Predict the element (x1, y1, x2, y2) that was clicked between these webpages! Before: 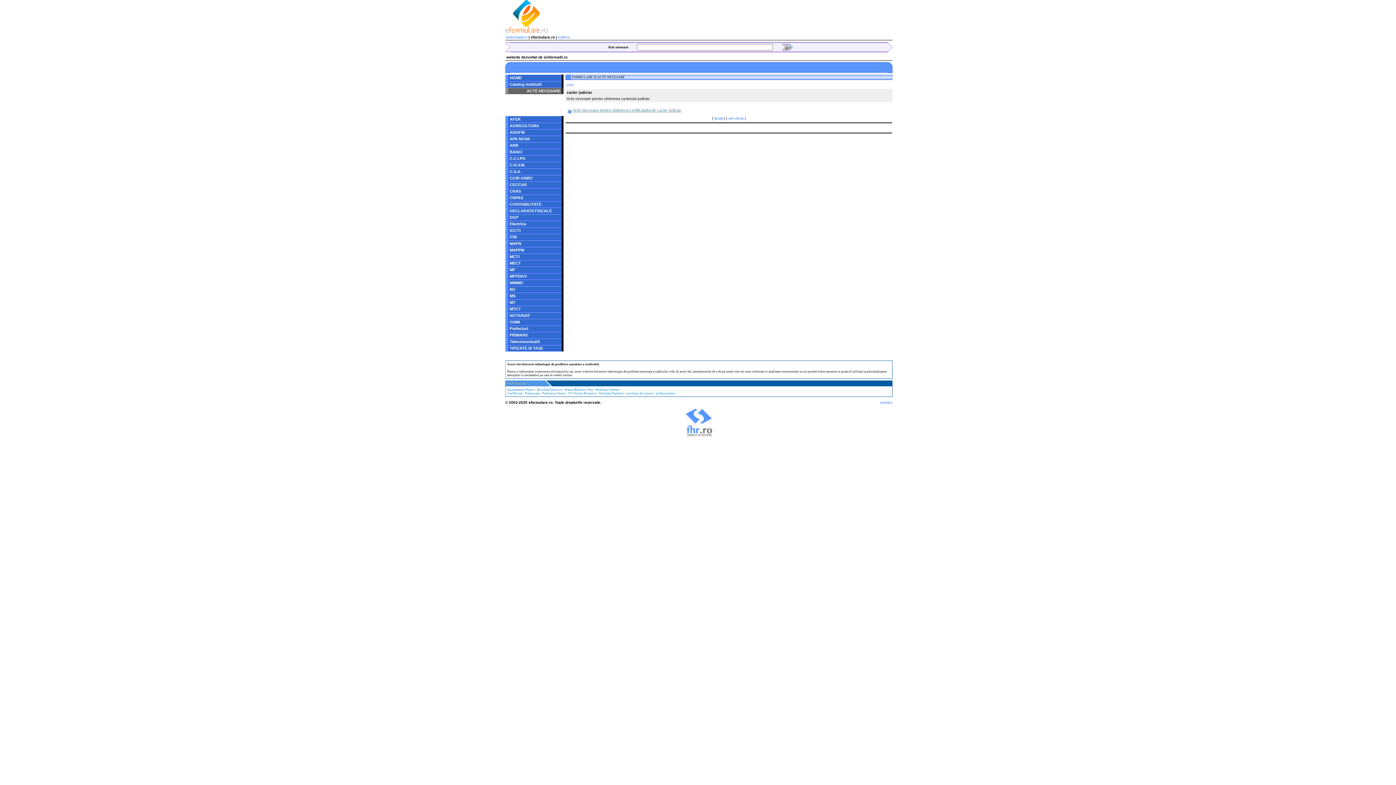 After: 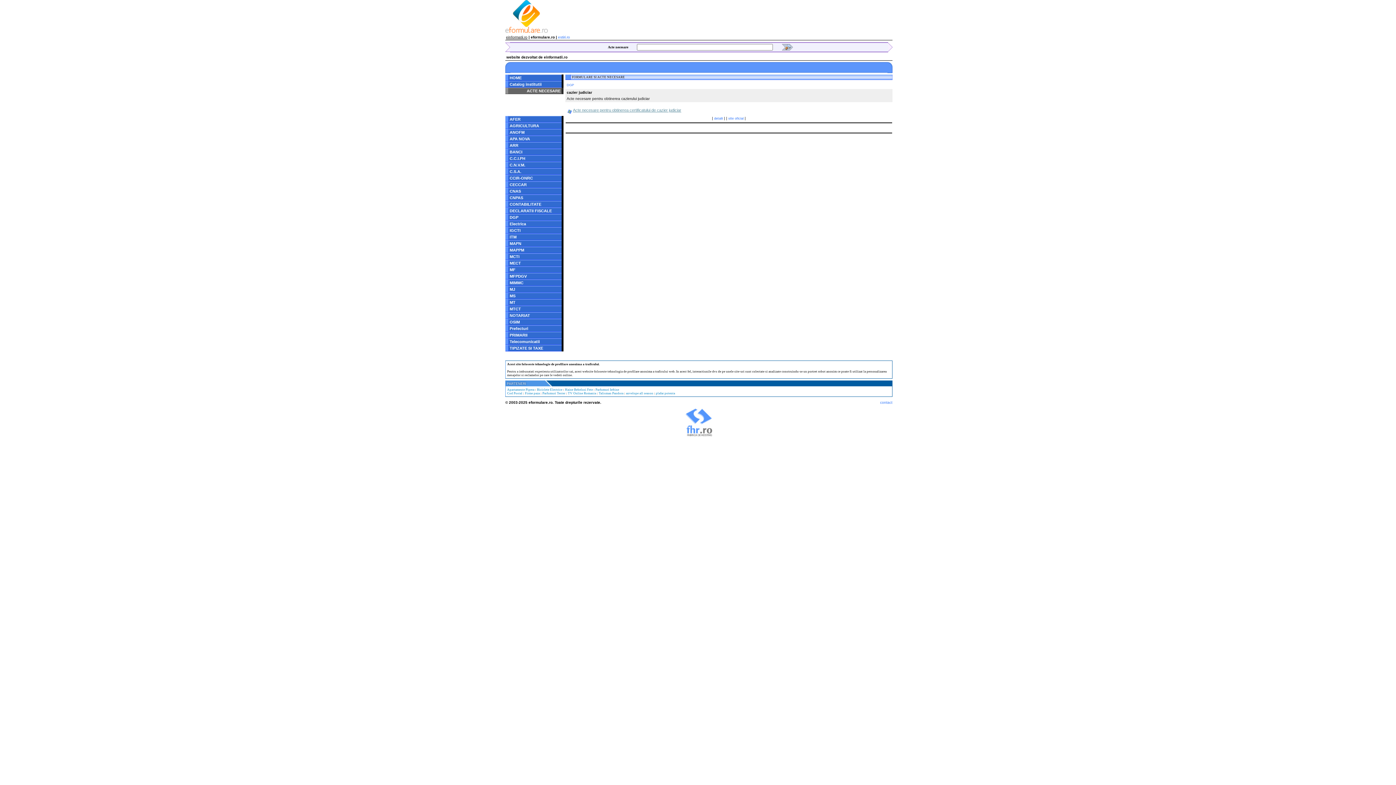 Action: bbox: (506, 35, 527, 39) label: einformatii.ro